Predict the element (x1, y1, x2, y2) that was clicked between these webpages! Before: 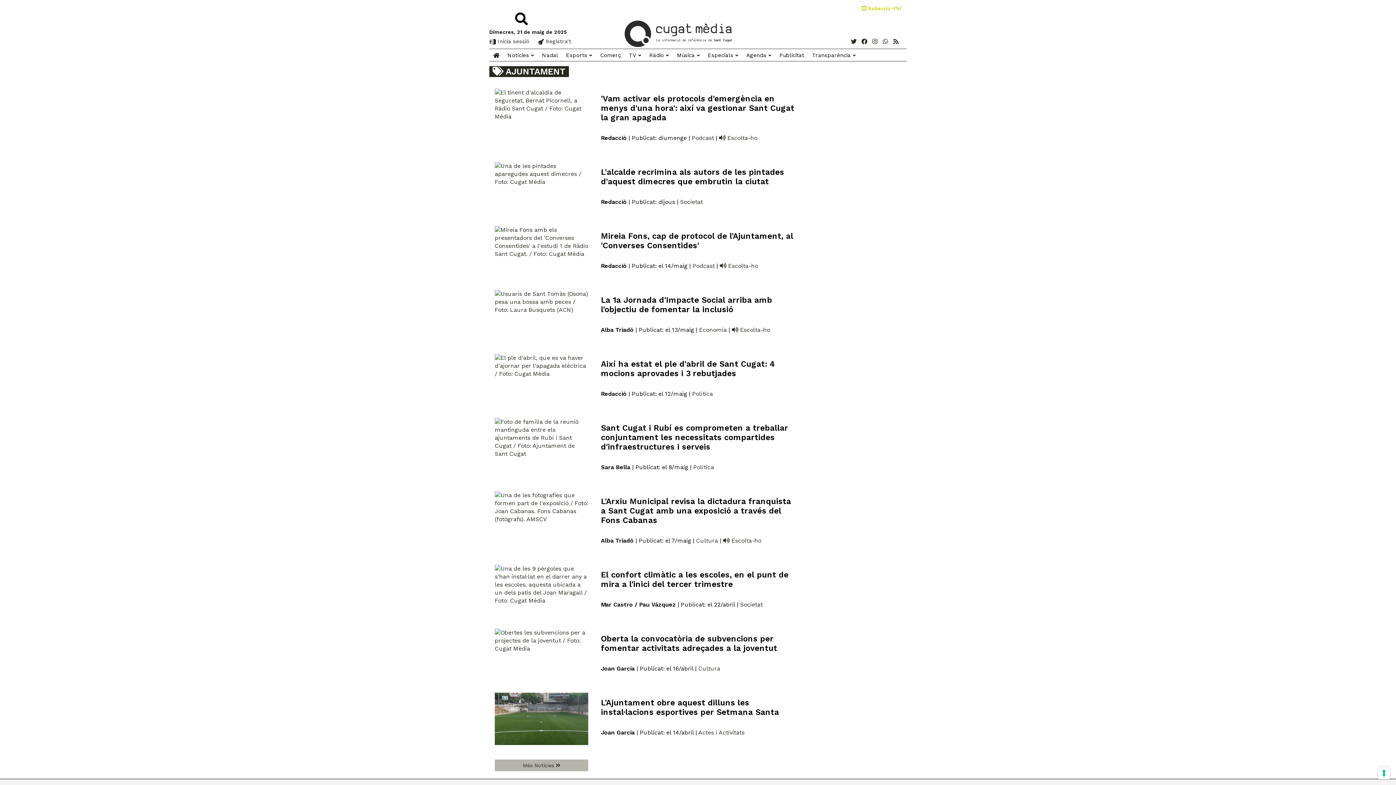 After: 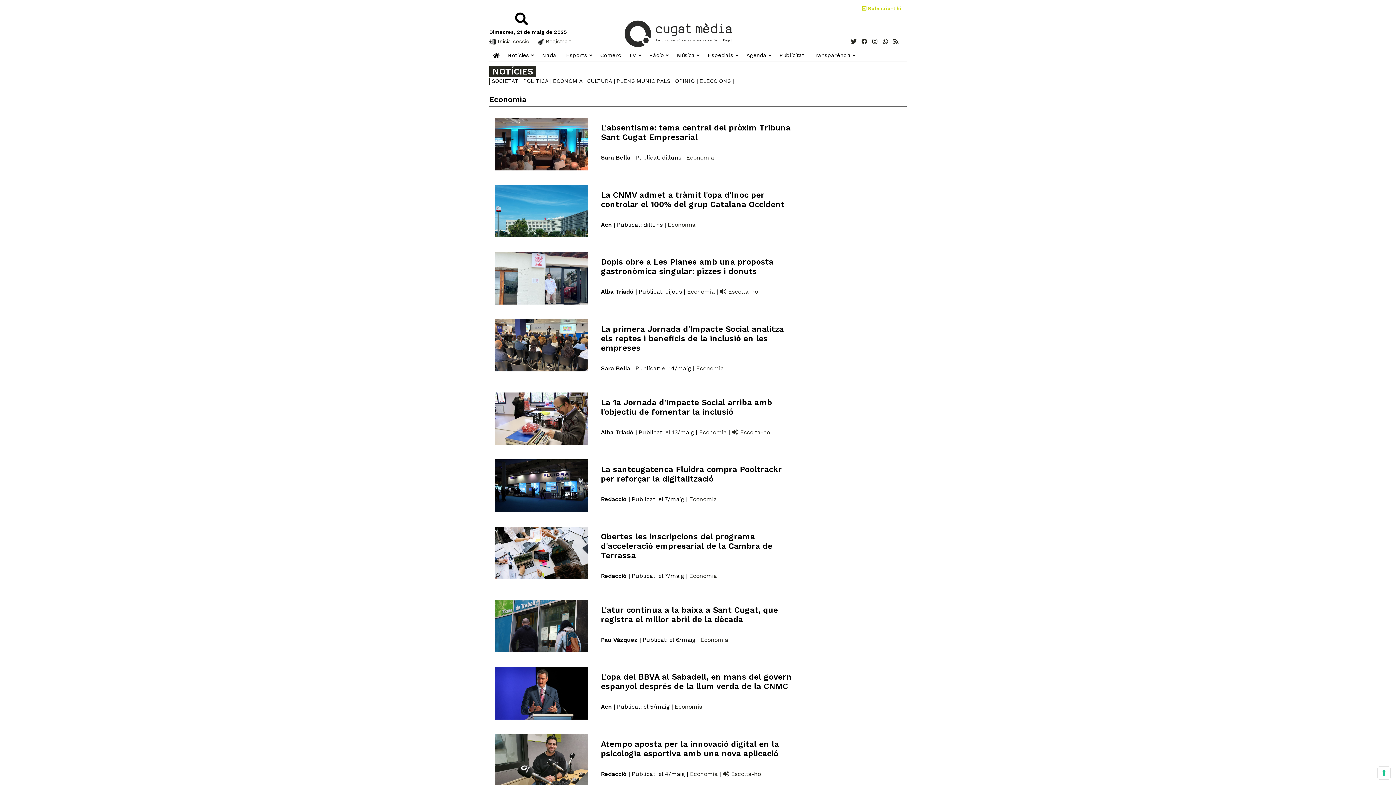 Action: bbox: (699, 326, 726, 333) label: Economia